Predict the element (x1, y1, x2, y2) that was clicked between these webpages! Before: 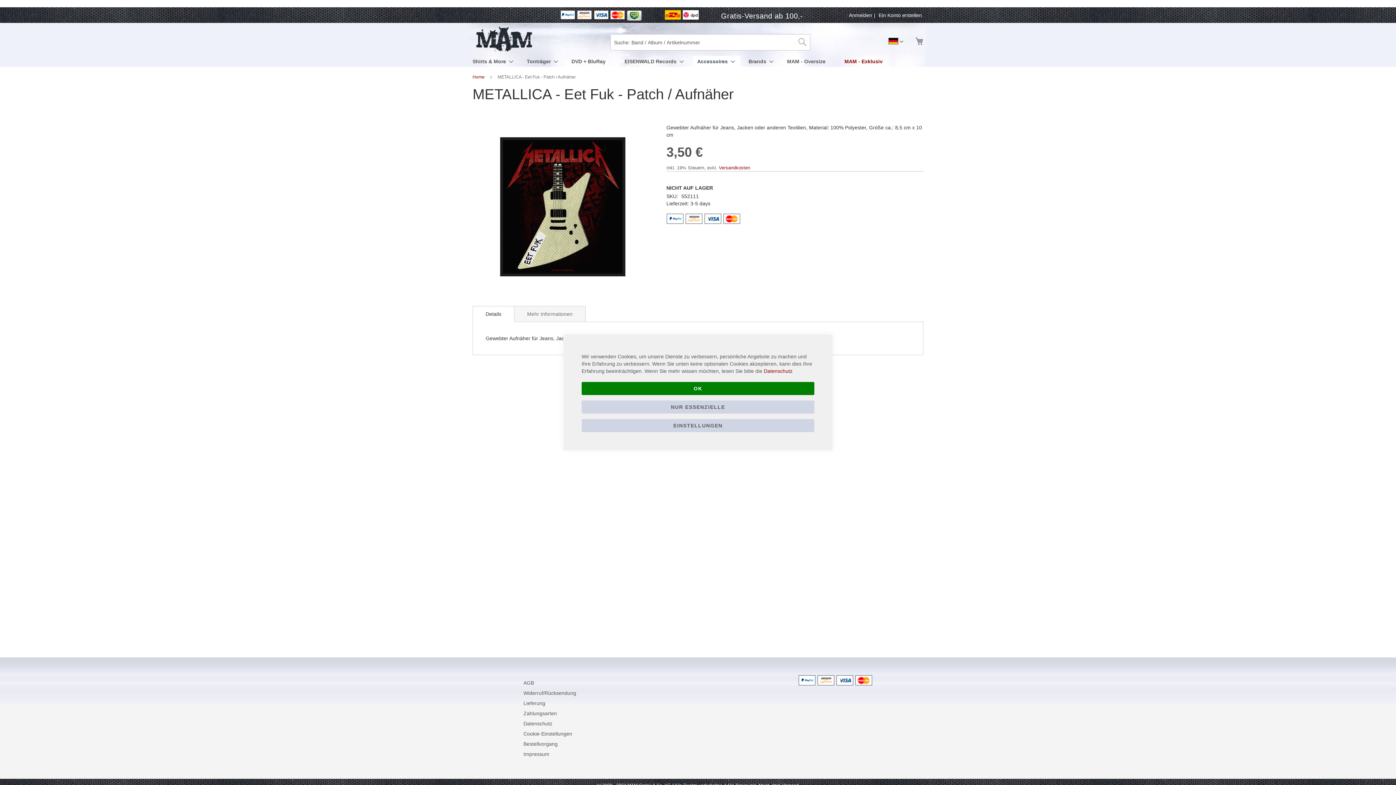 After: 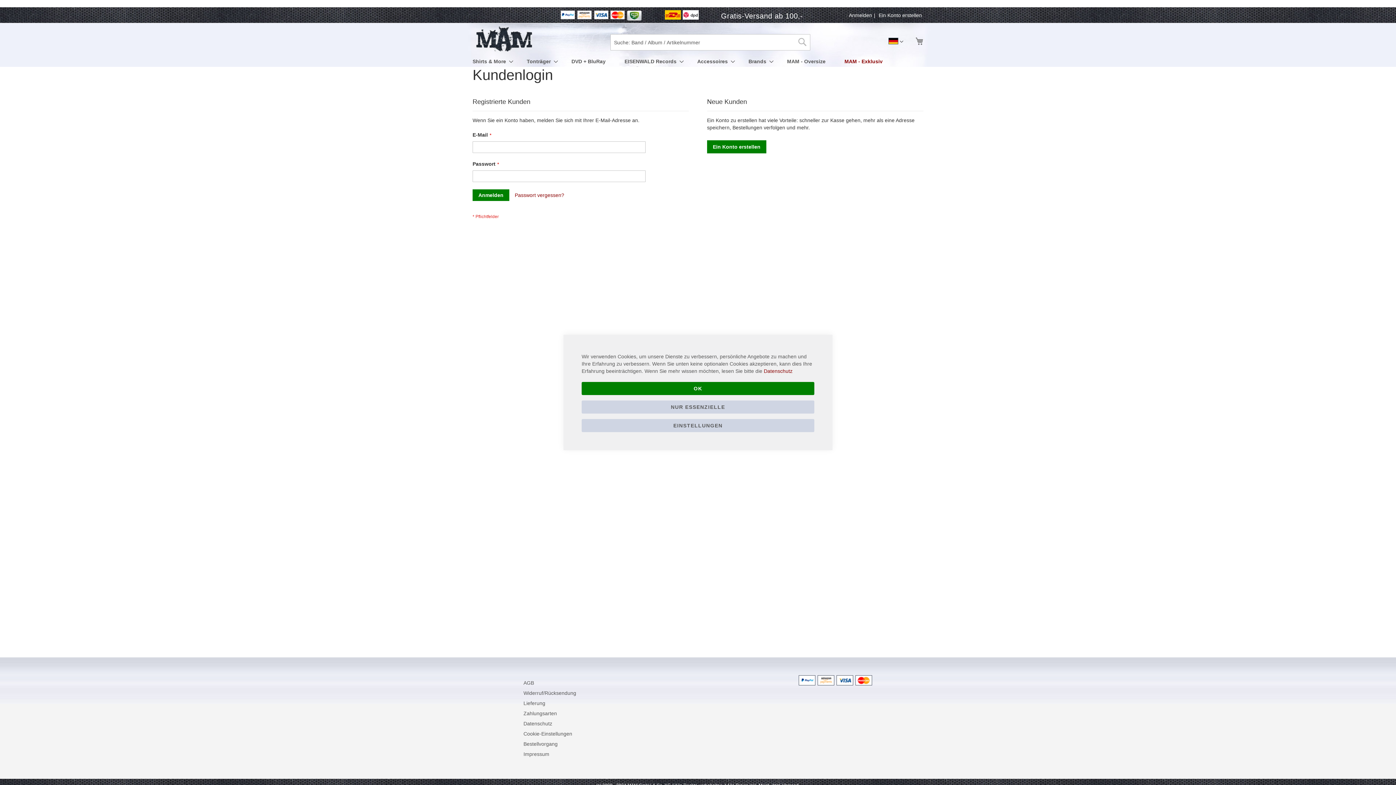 Action: bbox: (915, 11, 920, 18)